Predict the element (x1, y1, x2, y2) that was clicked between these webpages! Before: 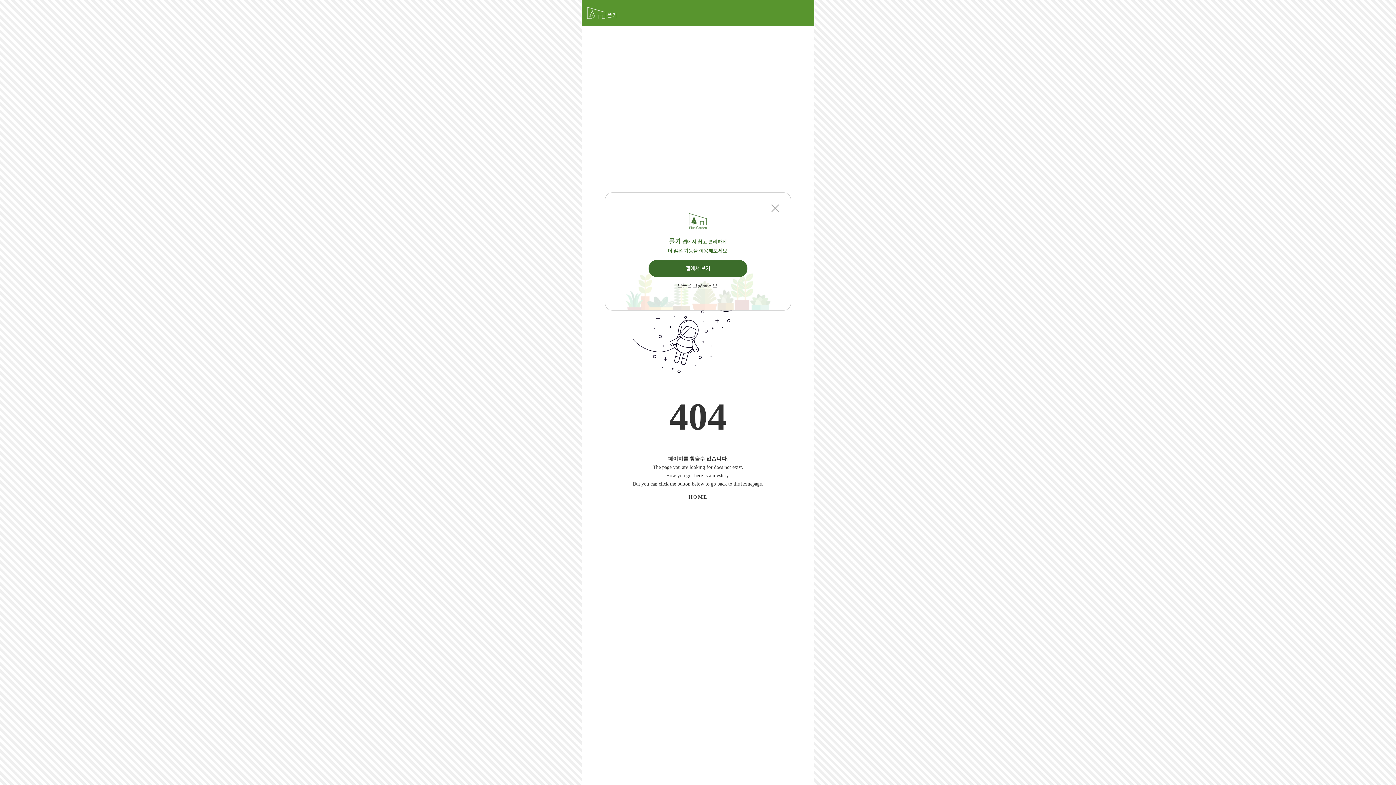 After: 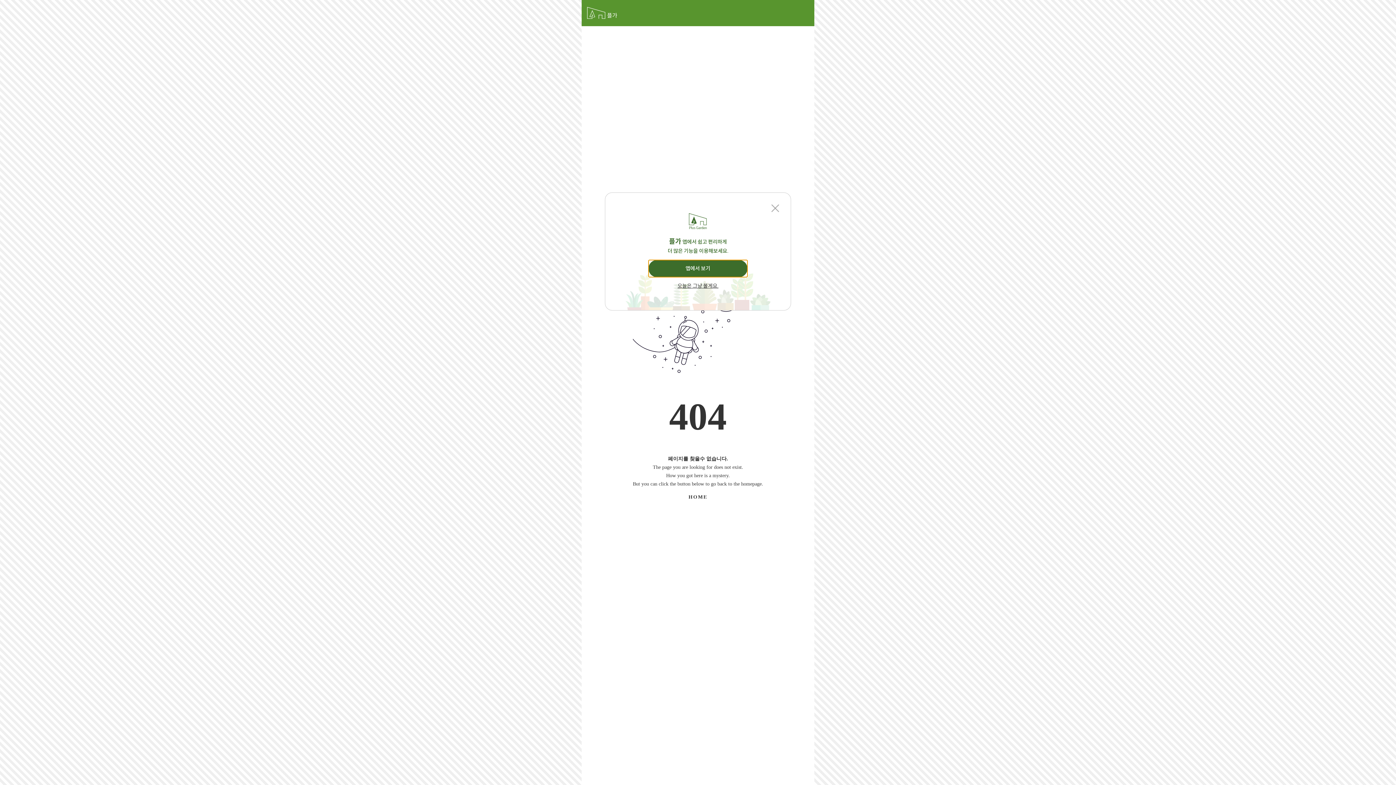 Action: bbox: (648, 260, 747, 277) label: 앱에서 보기